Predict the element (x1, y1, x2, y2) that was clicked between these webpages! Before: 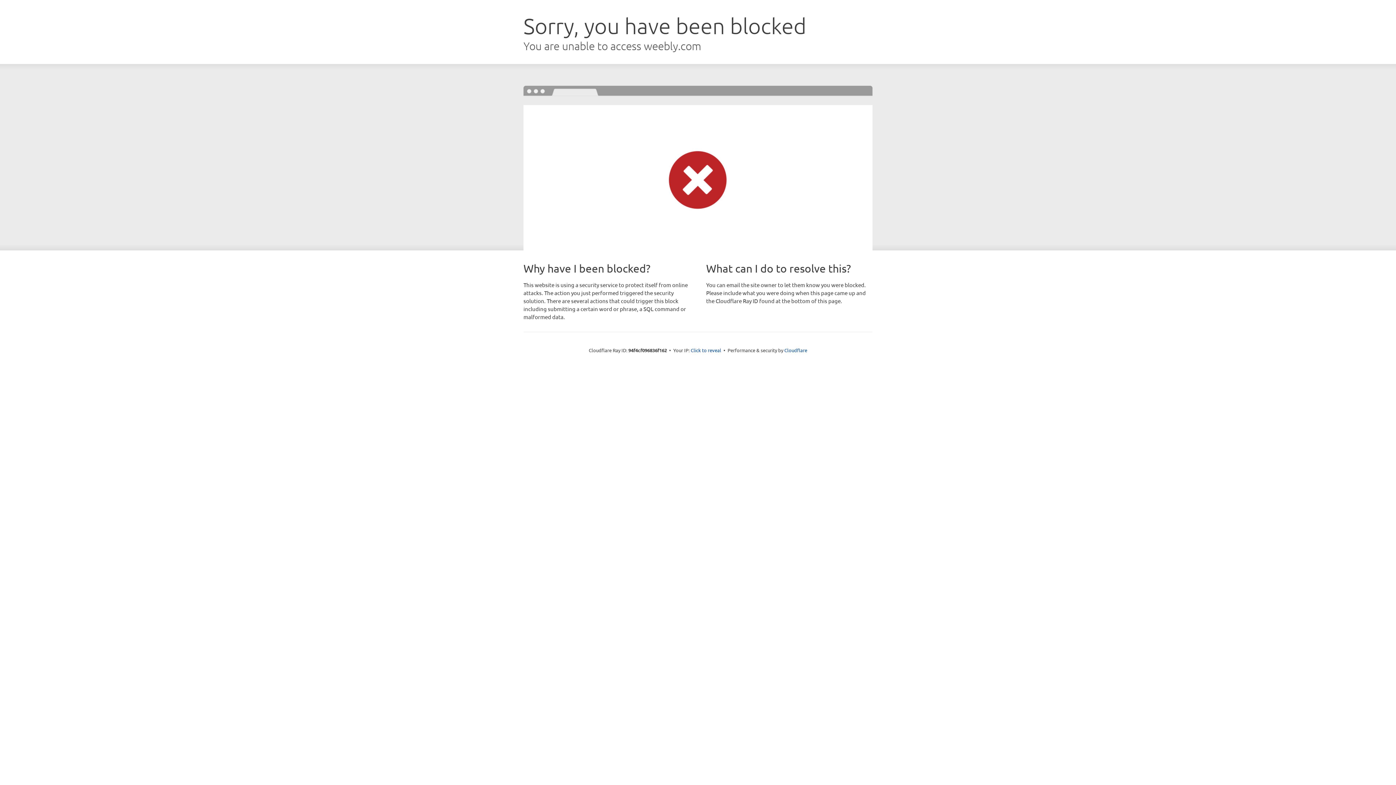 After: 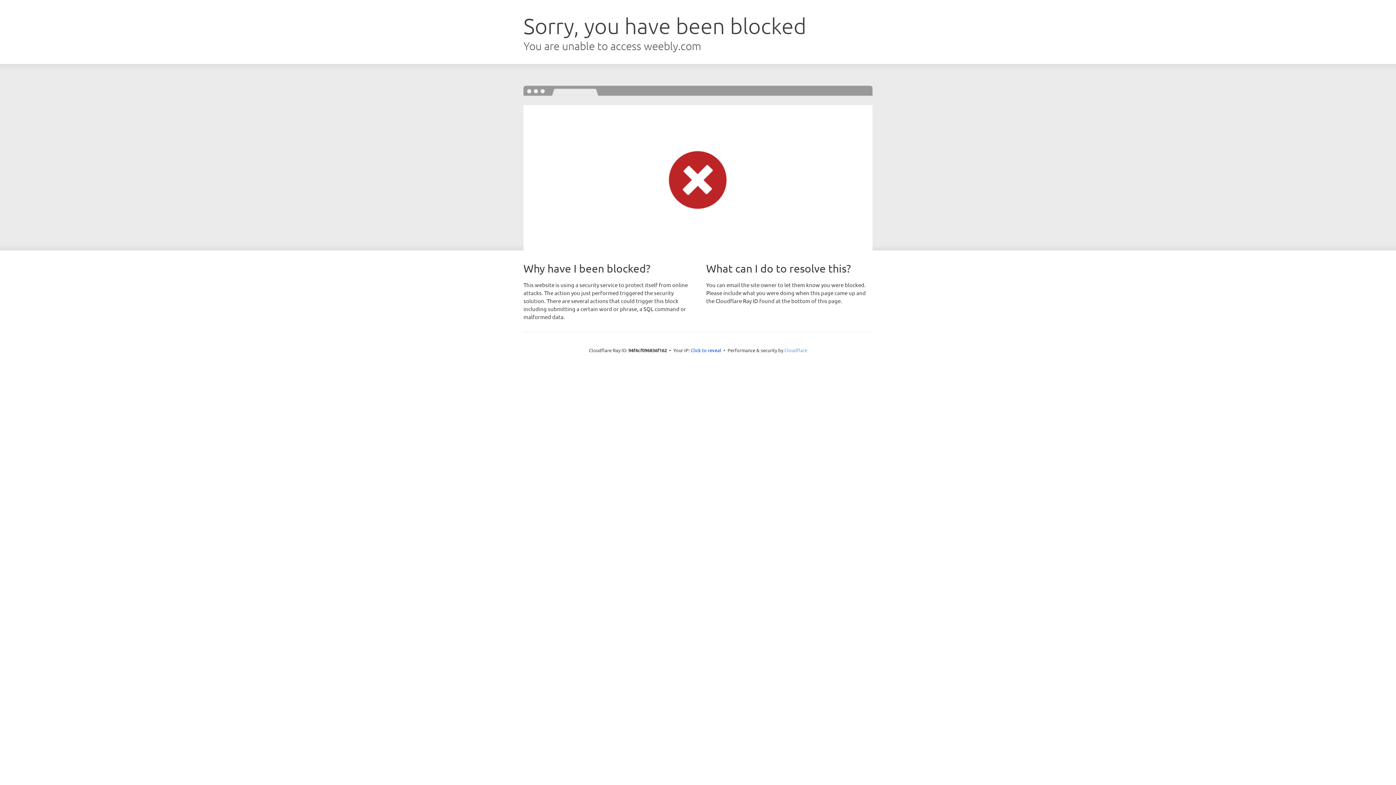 Action: bbox: (784, 347, 807, 353) label: Cloudflare